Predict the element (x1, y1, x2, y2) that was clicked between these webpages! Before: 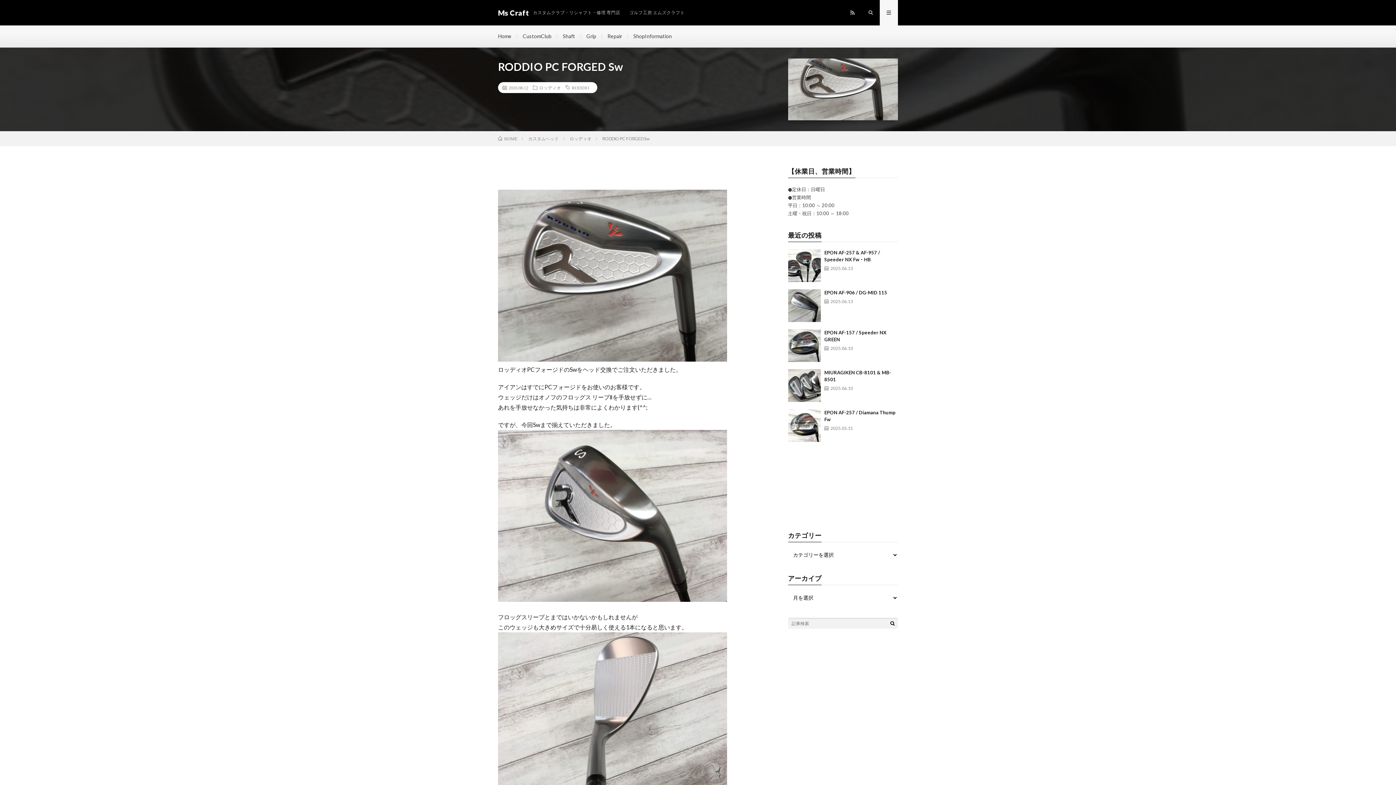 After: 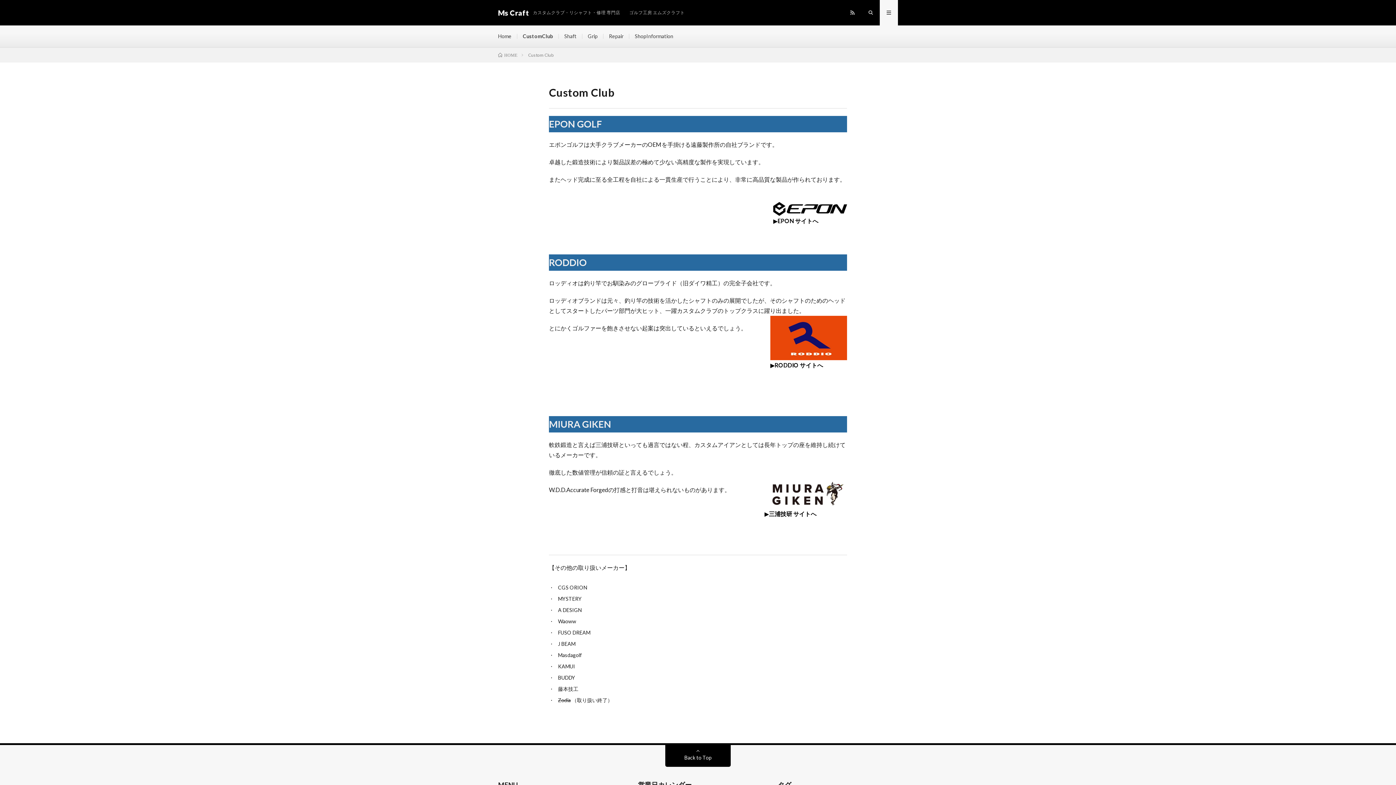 Action: bbox: (522, 33, 551, 39) label: CustomClub